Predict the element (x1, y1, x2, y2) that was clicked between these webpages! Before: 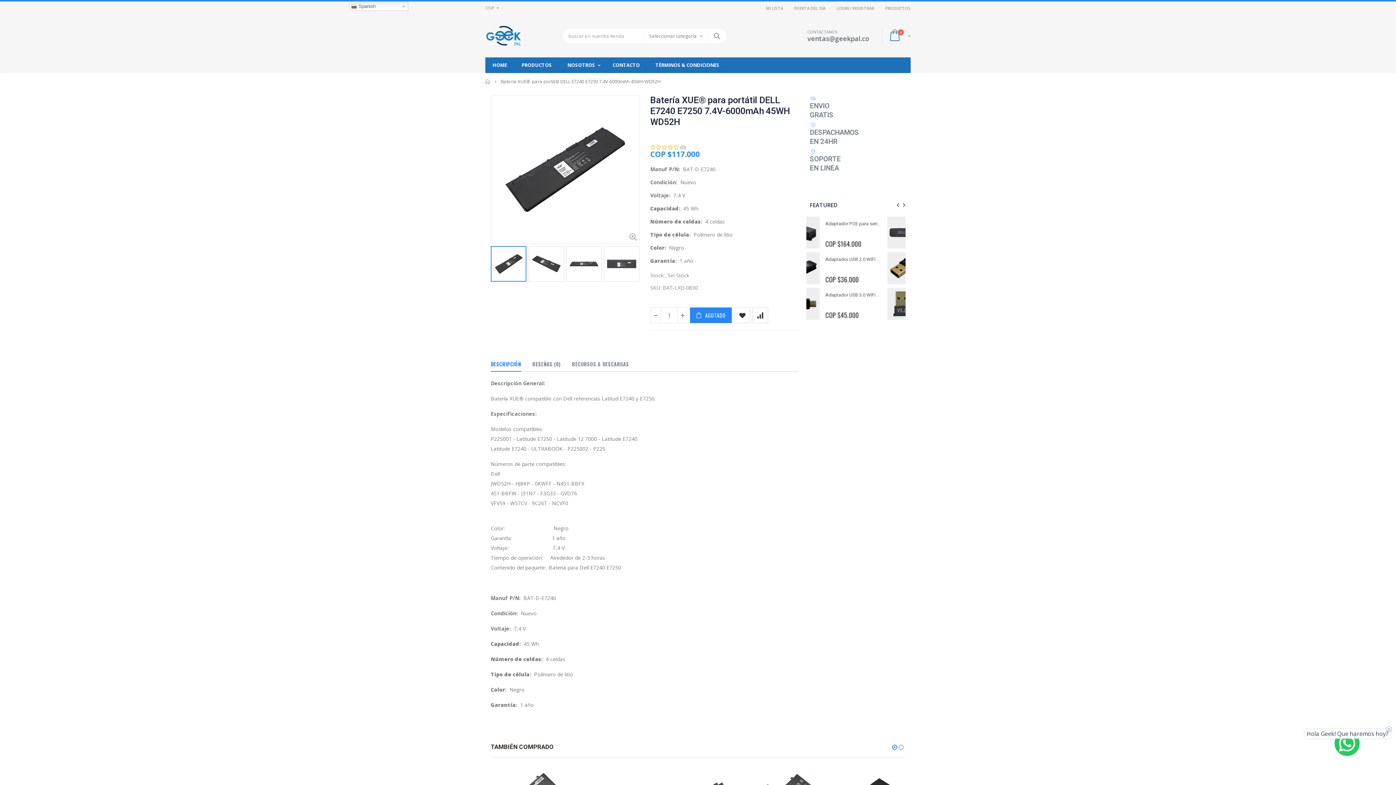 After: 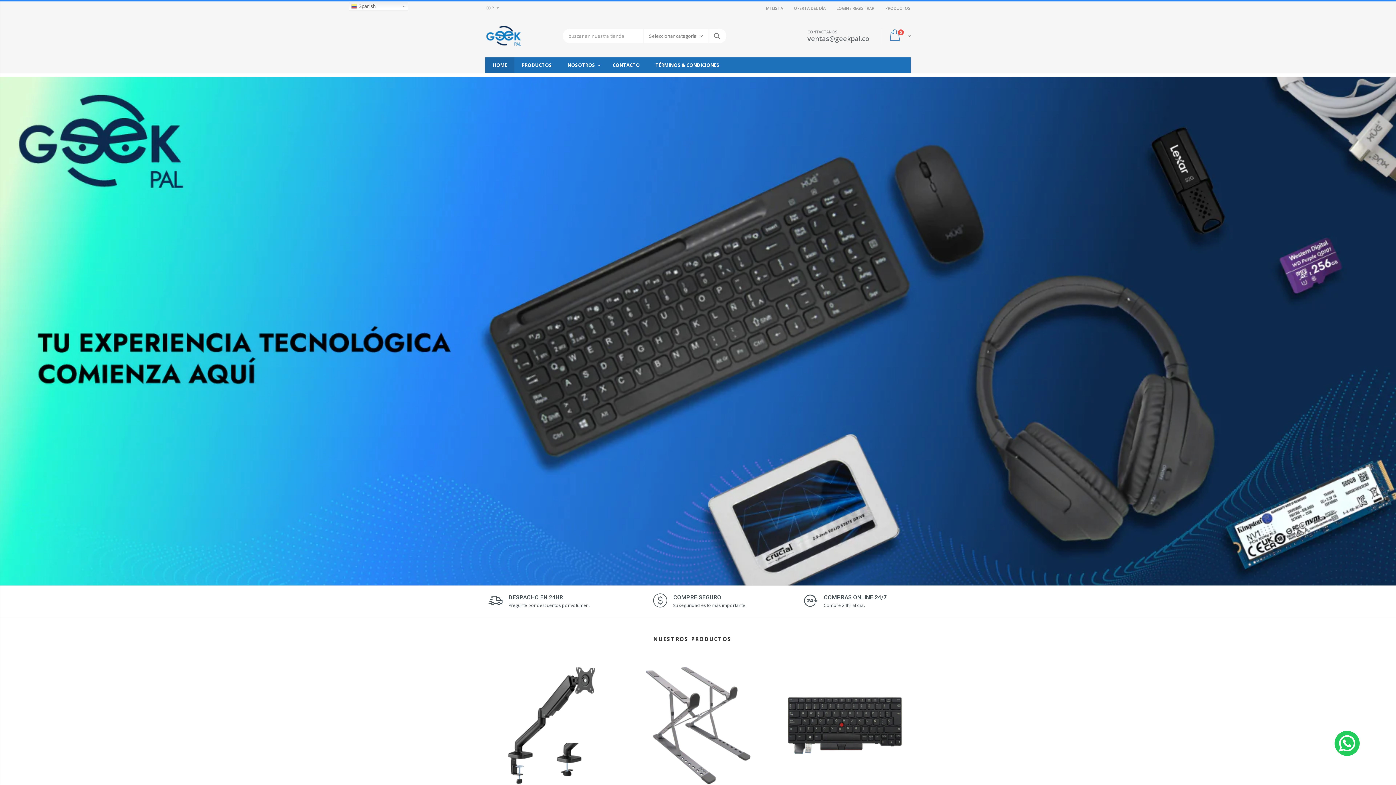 Action: label: HOME bbox: (485, 57, 514, 73)